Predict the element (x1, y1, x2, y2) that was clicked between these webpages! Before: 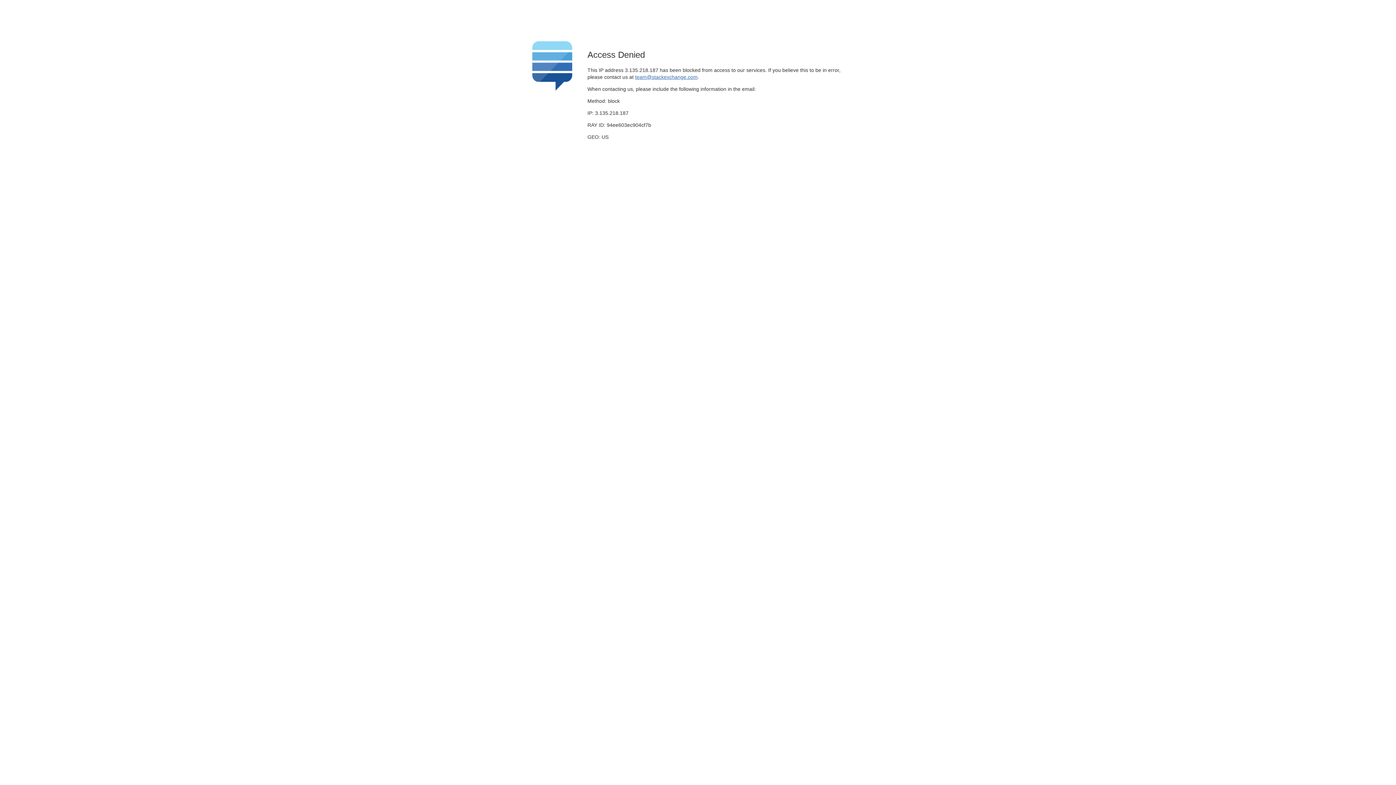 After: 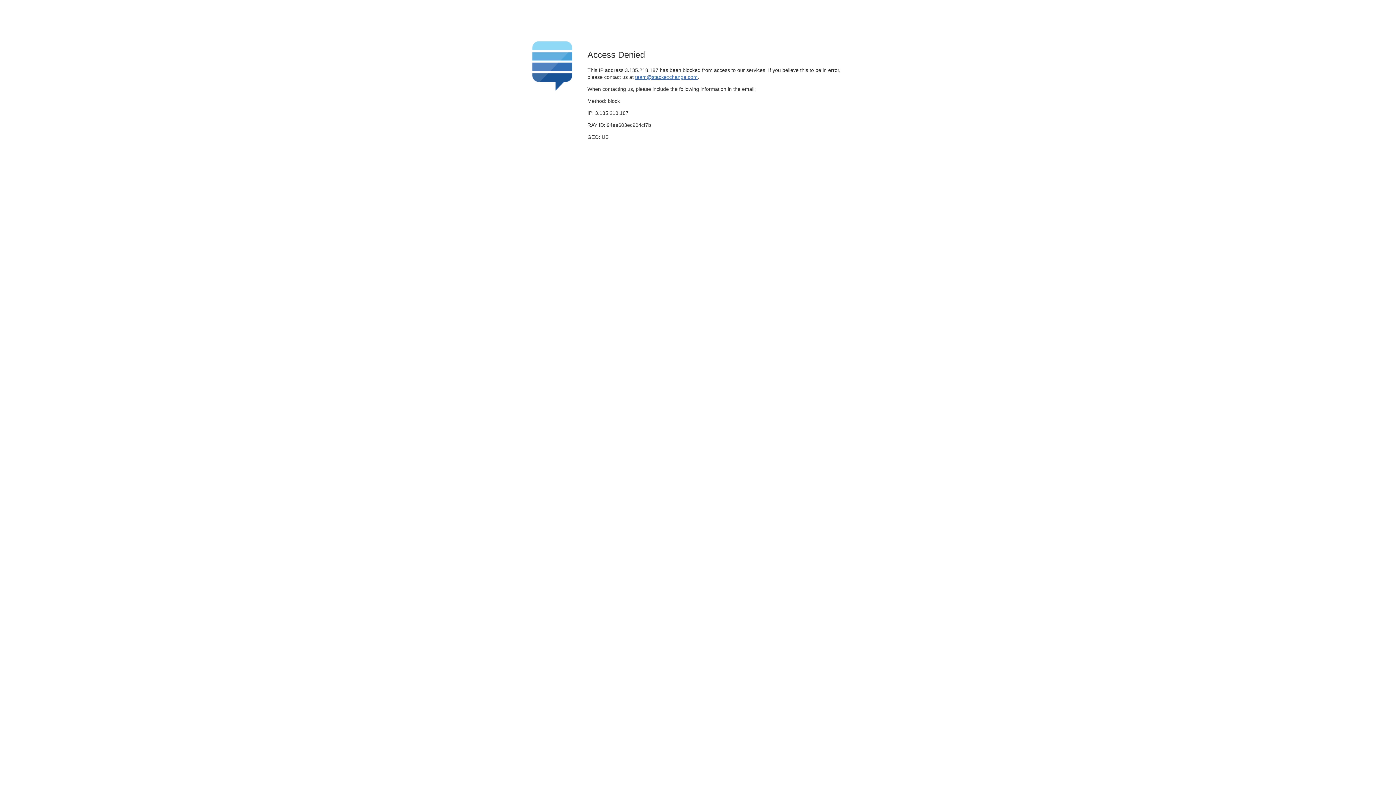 Action: label: team@stackexchange.com bbox: (635, 74, 697, 79)